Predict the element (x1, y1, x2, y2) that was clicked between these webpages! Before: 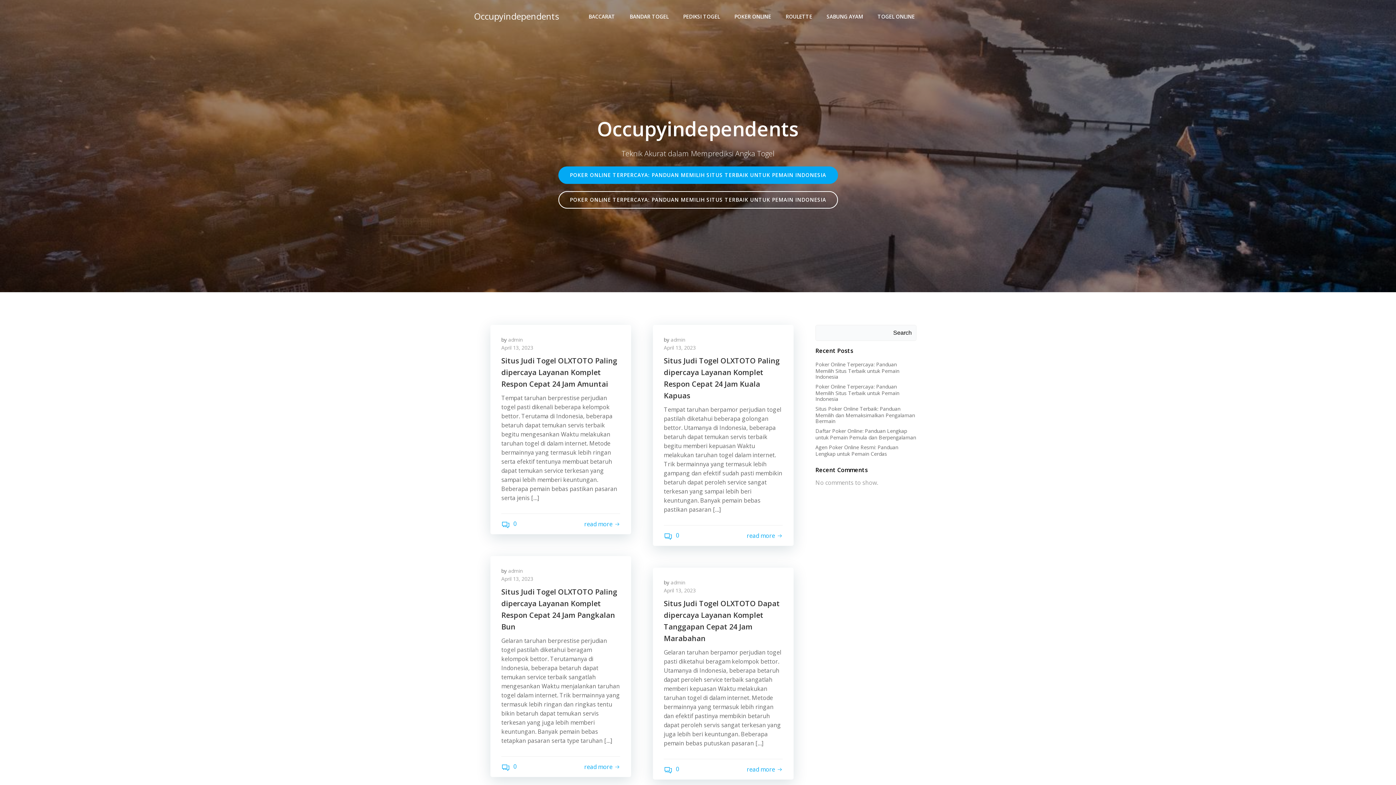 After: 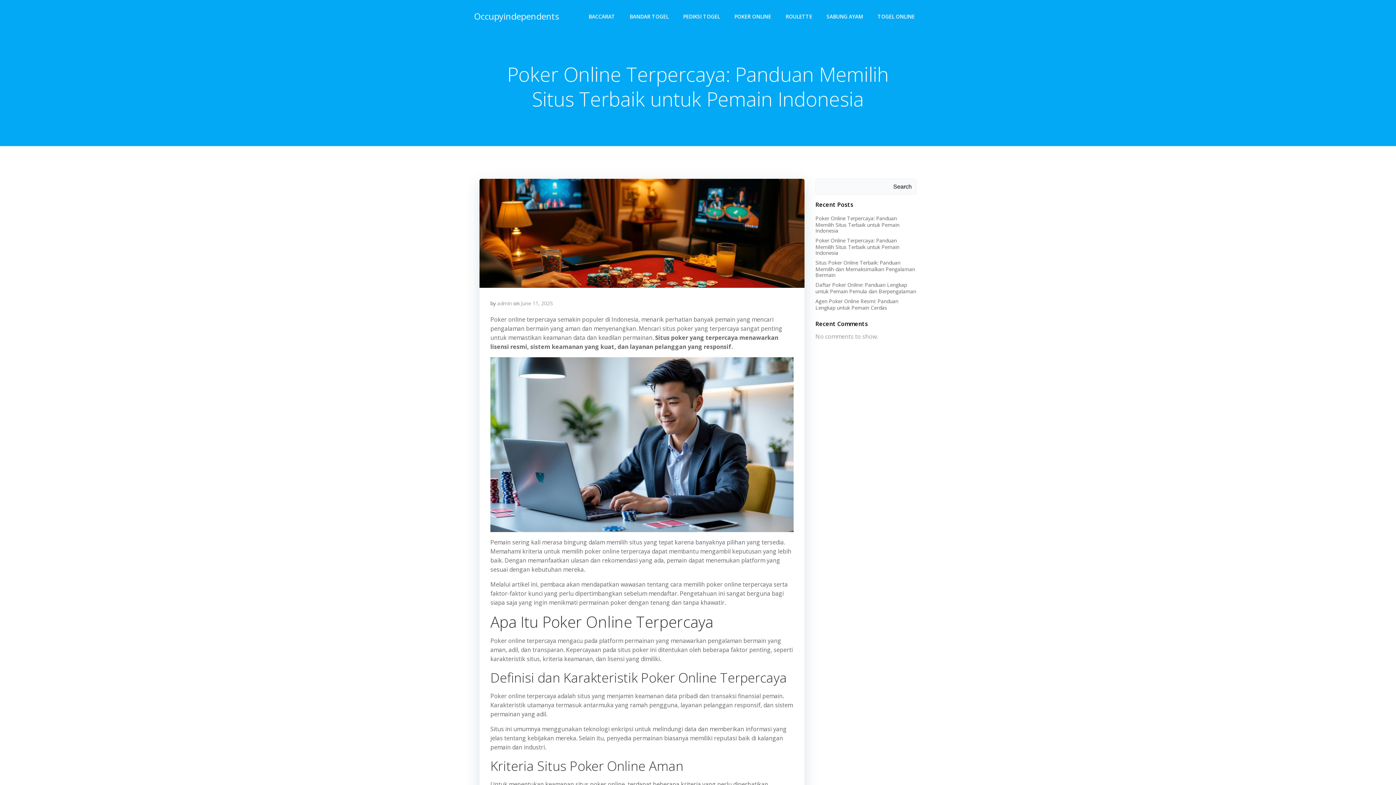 Action: label: POKER ONLINE TERPERCAYA: PANDUAN MEMILIH SITUS TERBAIK UNTUK PEMAIN INDONESIA bbox: (558, 191, 838, 208)